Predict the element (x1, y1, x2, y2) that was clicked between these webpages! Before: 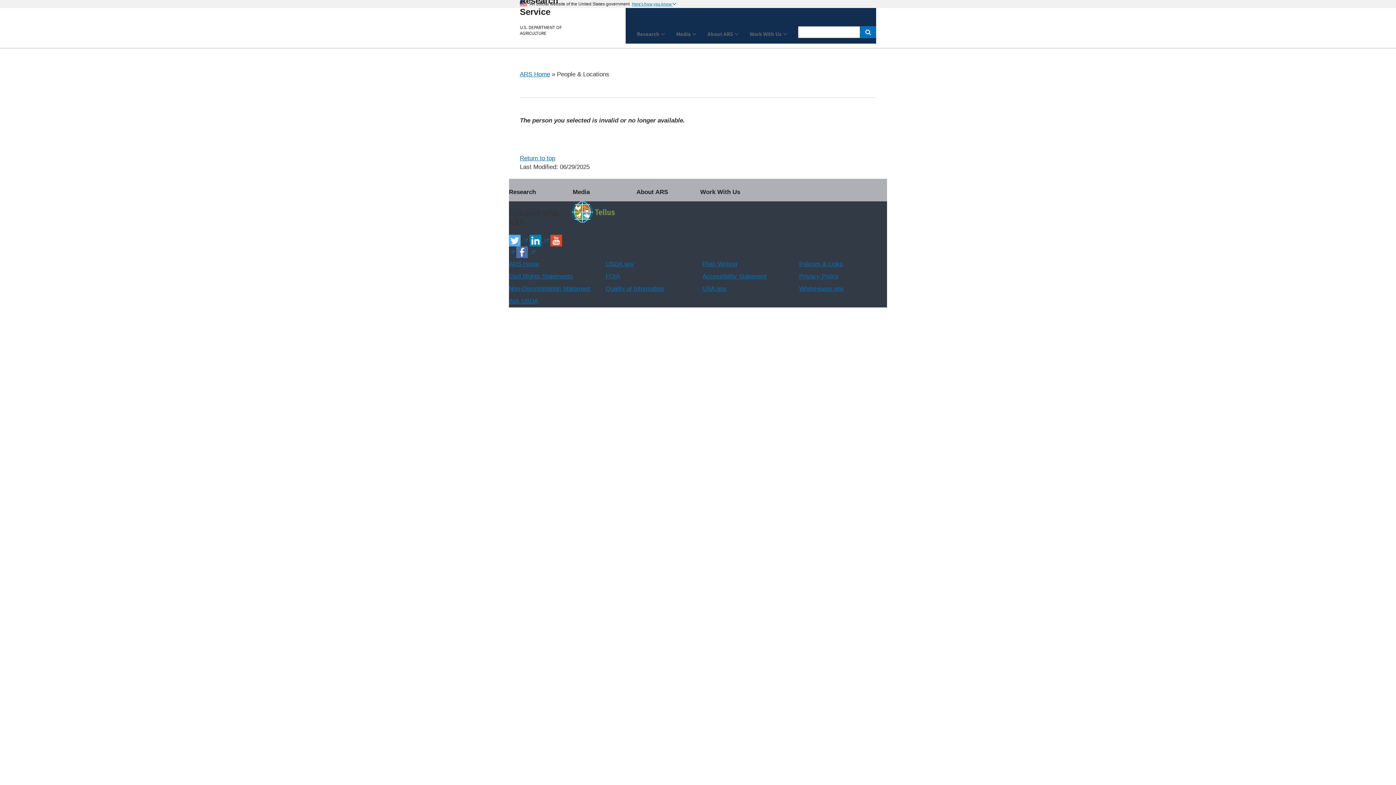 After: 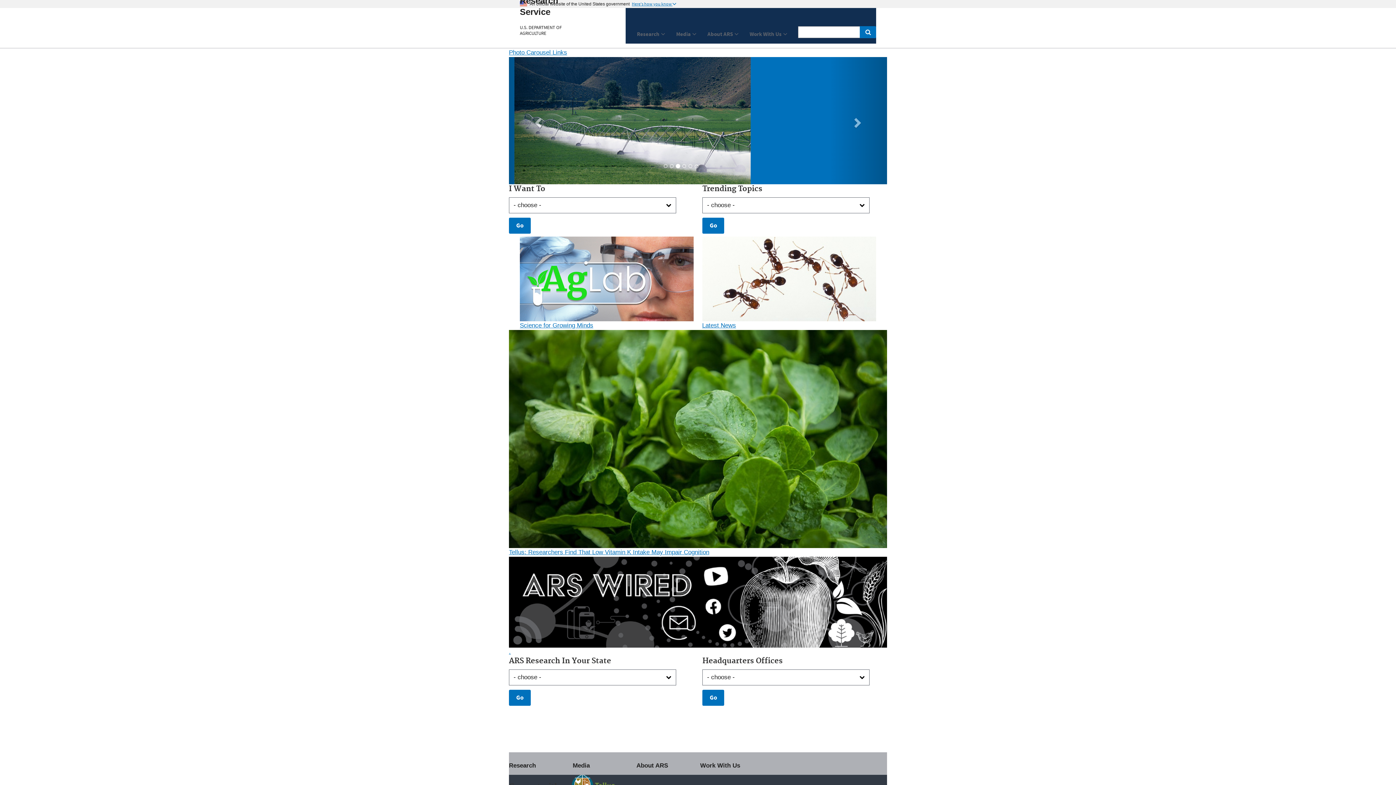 Action: label: The Agricultural Research Service Home Page bbox: (520, -15, 569, 16)